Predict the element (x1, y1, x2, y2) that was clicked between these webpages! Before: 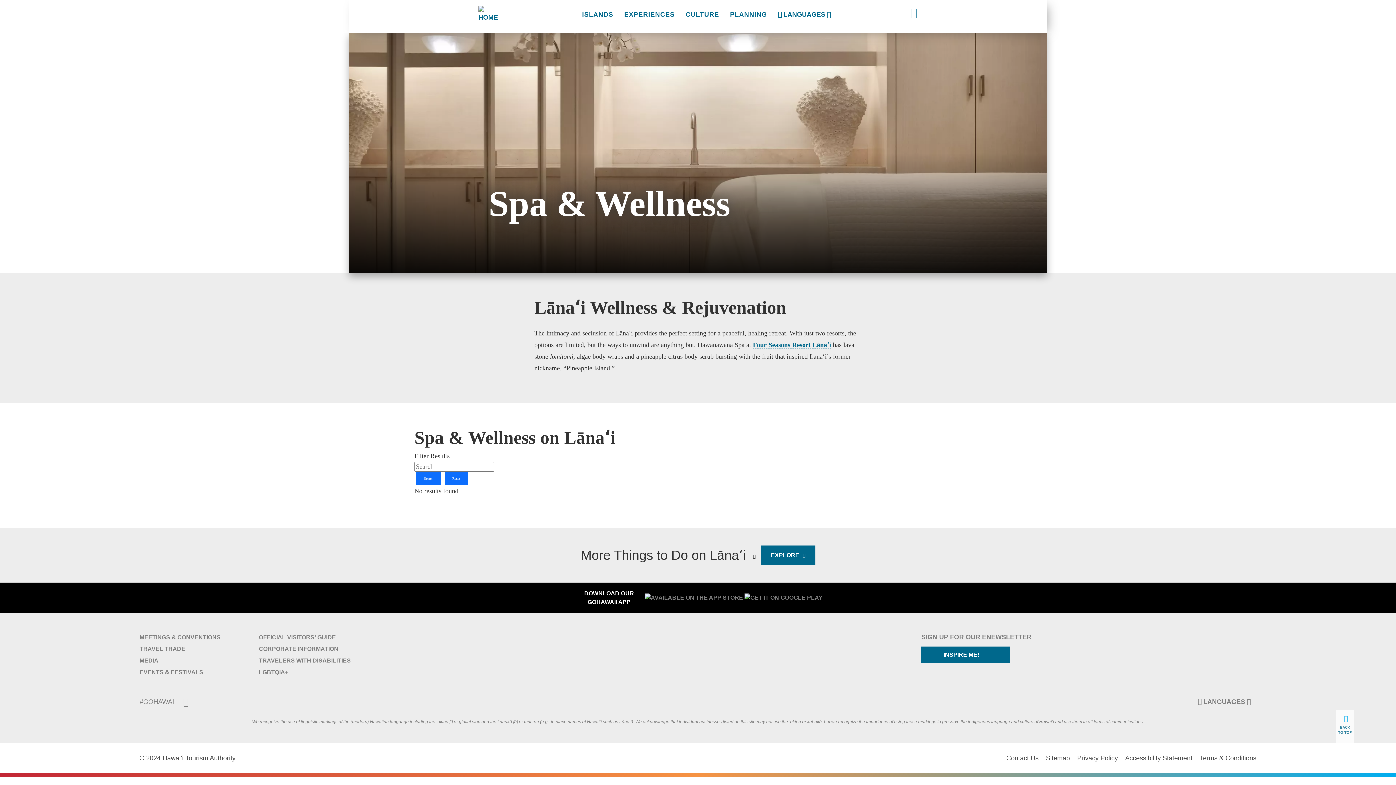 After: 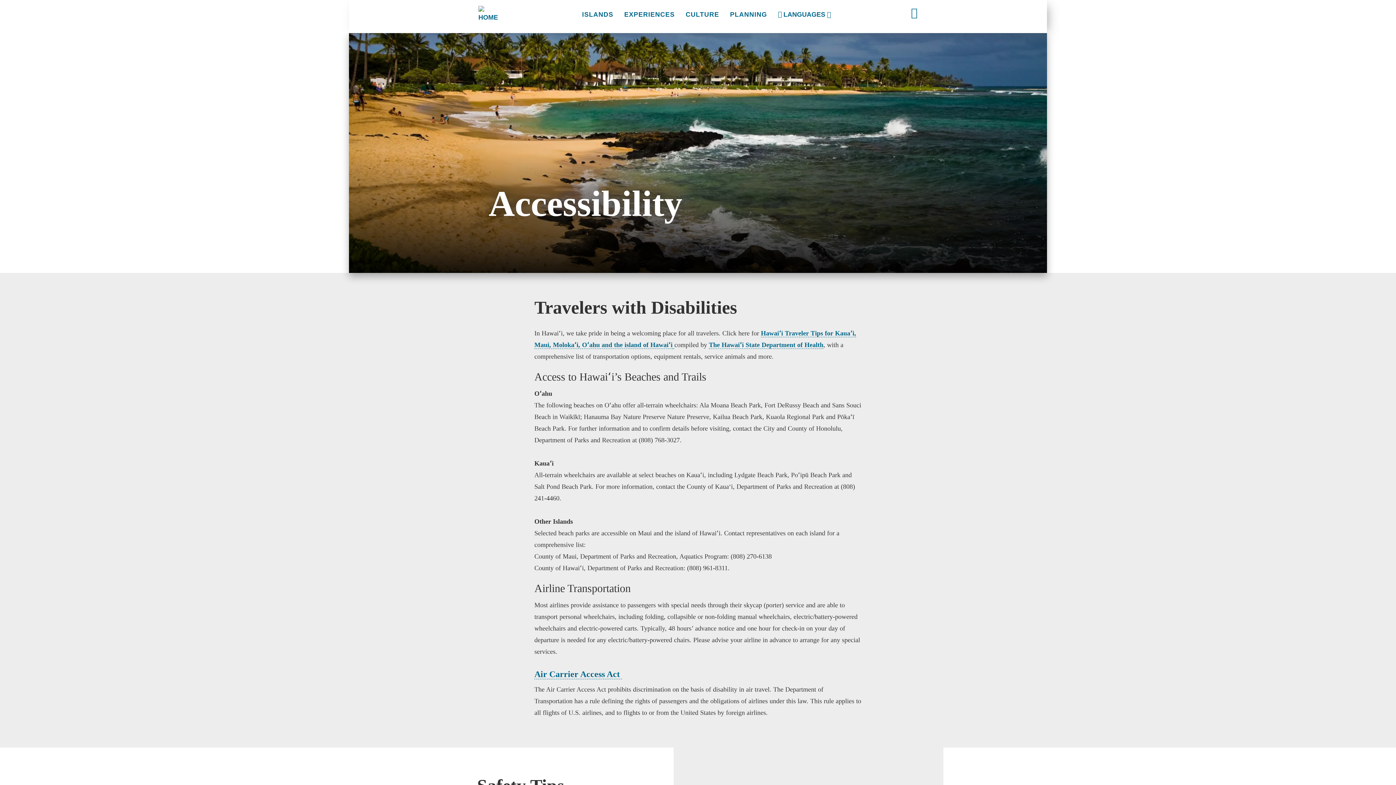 Action: label: TRAVELERS WITH DISABILITIES bbox: (258, 657, 350, 664)